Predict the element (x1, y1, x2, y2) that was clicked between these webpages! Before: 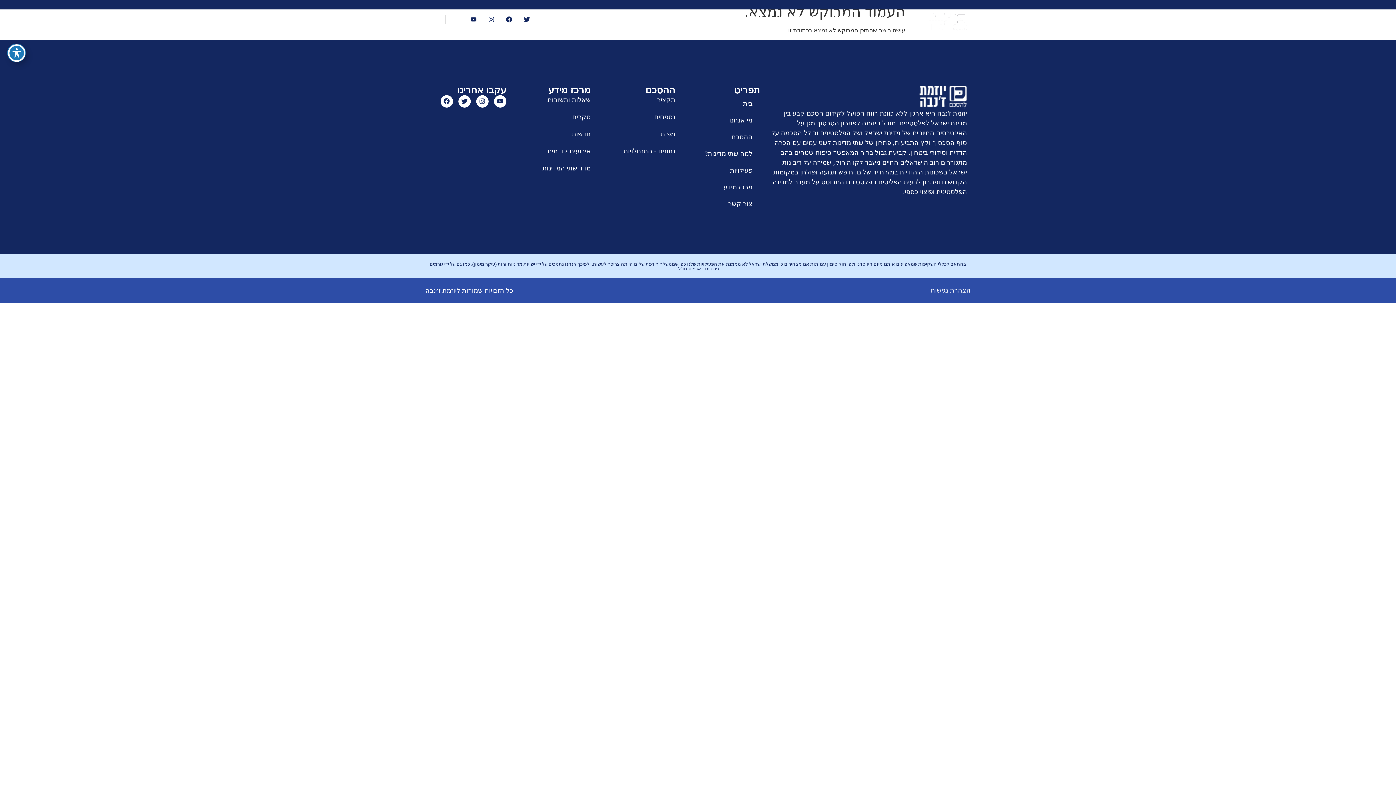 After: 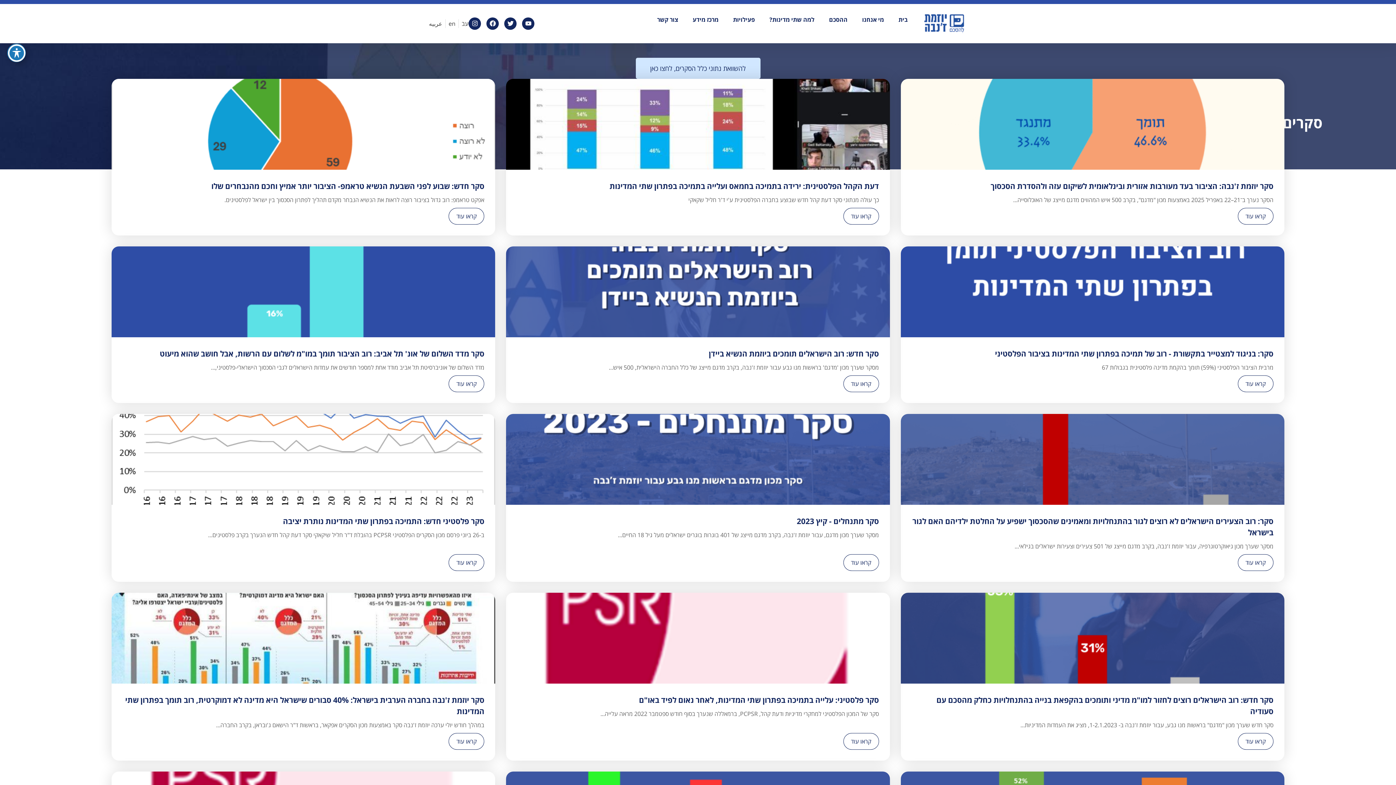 Action: bbox: (513, 112, 590, 122) label: סקרים